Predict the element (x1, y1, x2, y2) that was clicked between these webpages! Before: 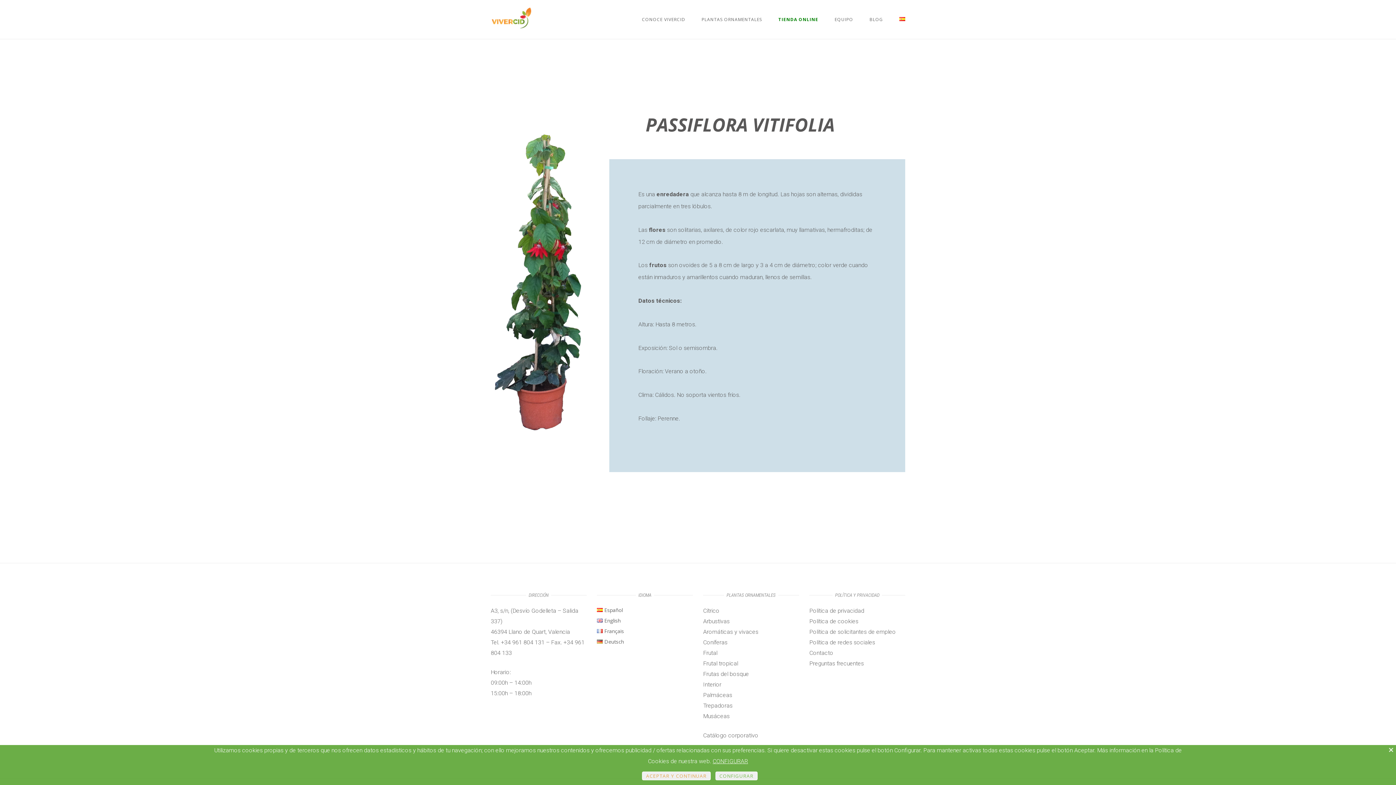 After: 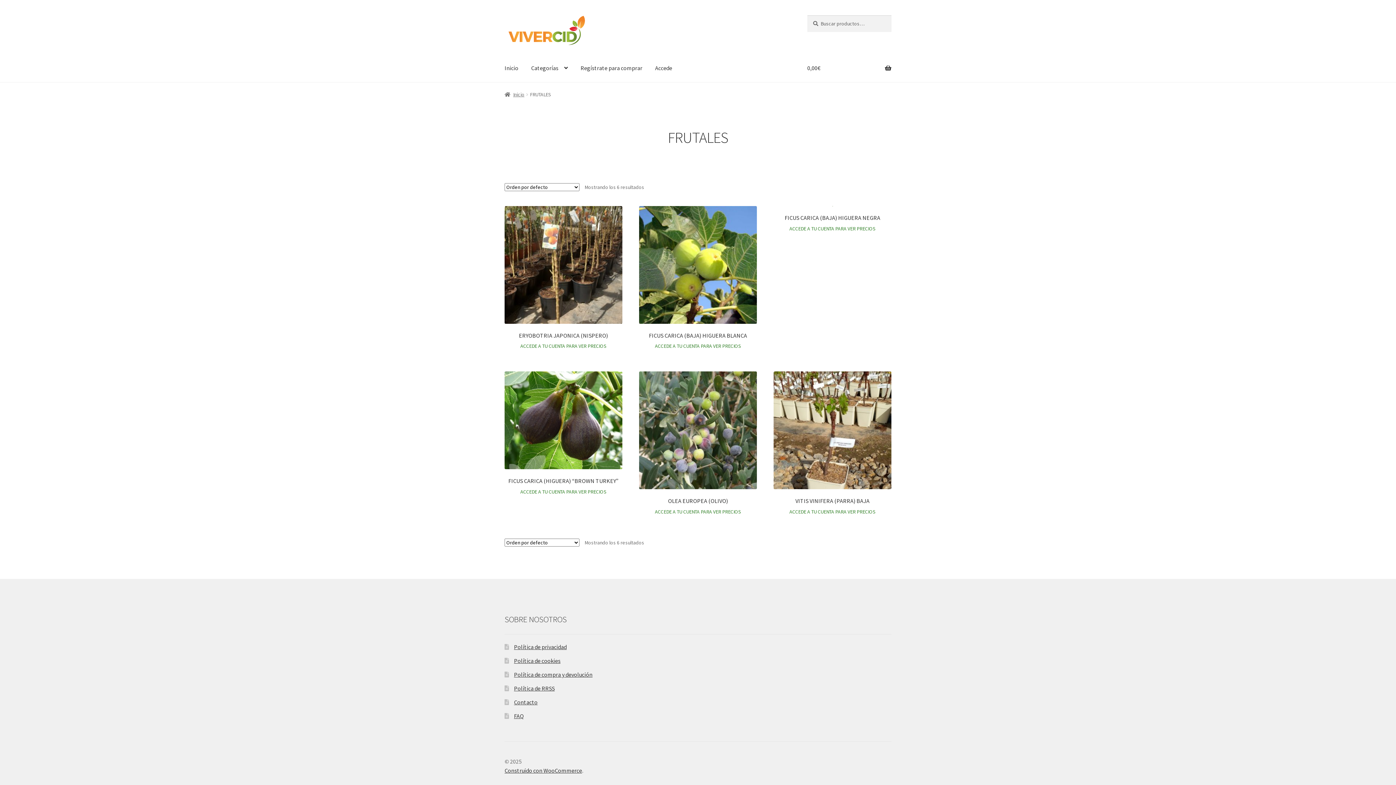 Action: label: Frutal bbox: (703, 649, 717, 656)